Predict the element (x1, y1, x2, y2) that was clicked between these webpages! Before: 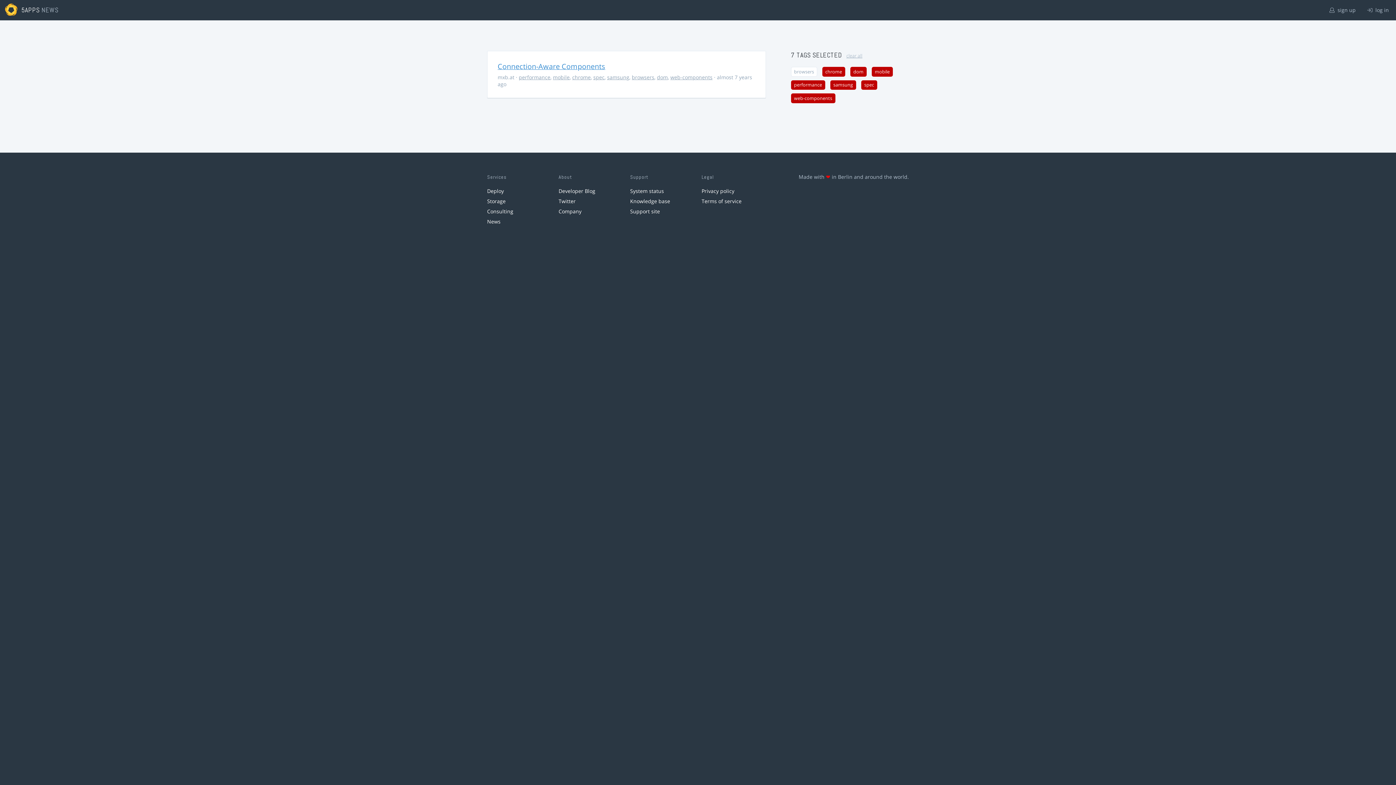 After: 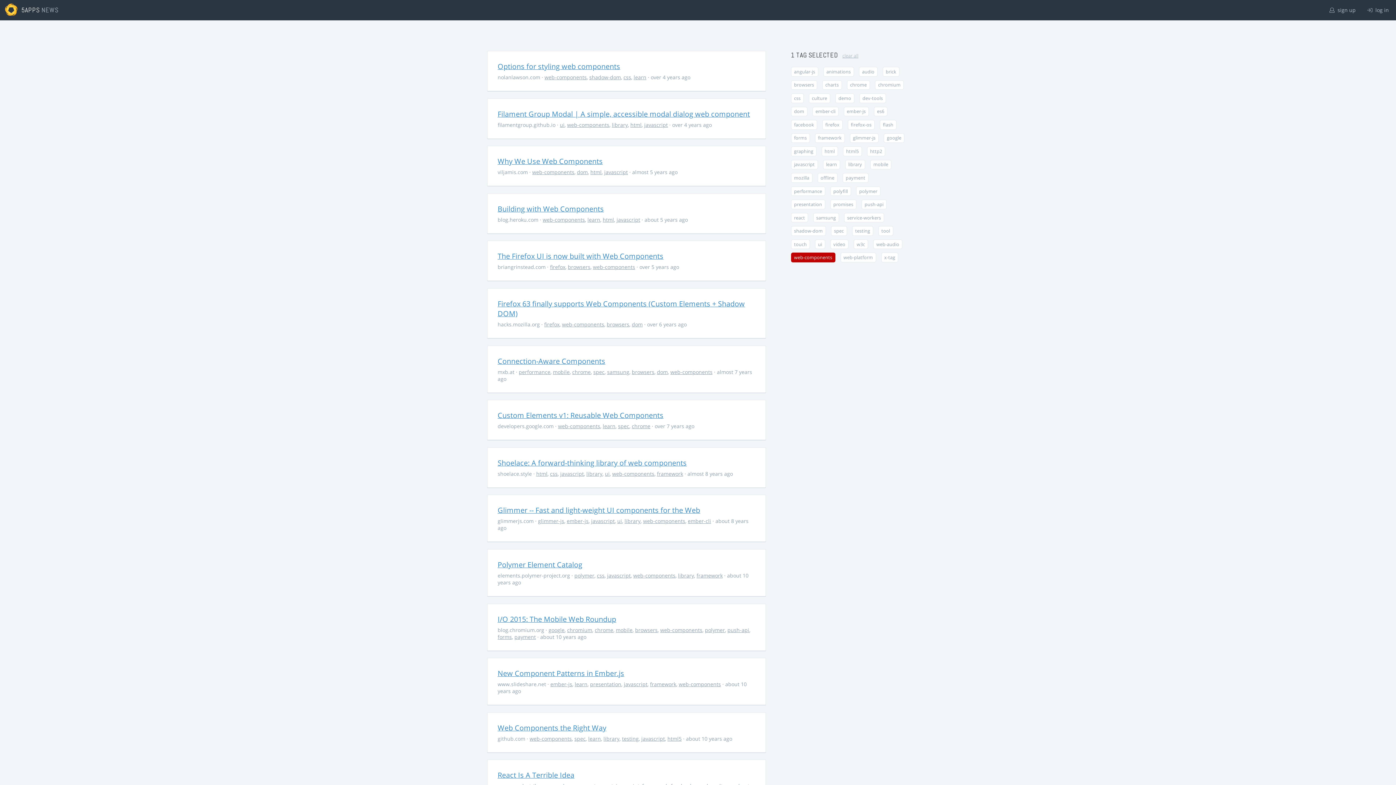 Action: label: web-components bbox: (670, 73, 712, 80)